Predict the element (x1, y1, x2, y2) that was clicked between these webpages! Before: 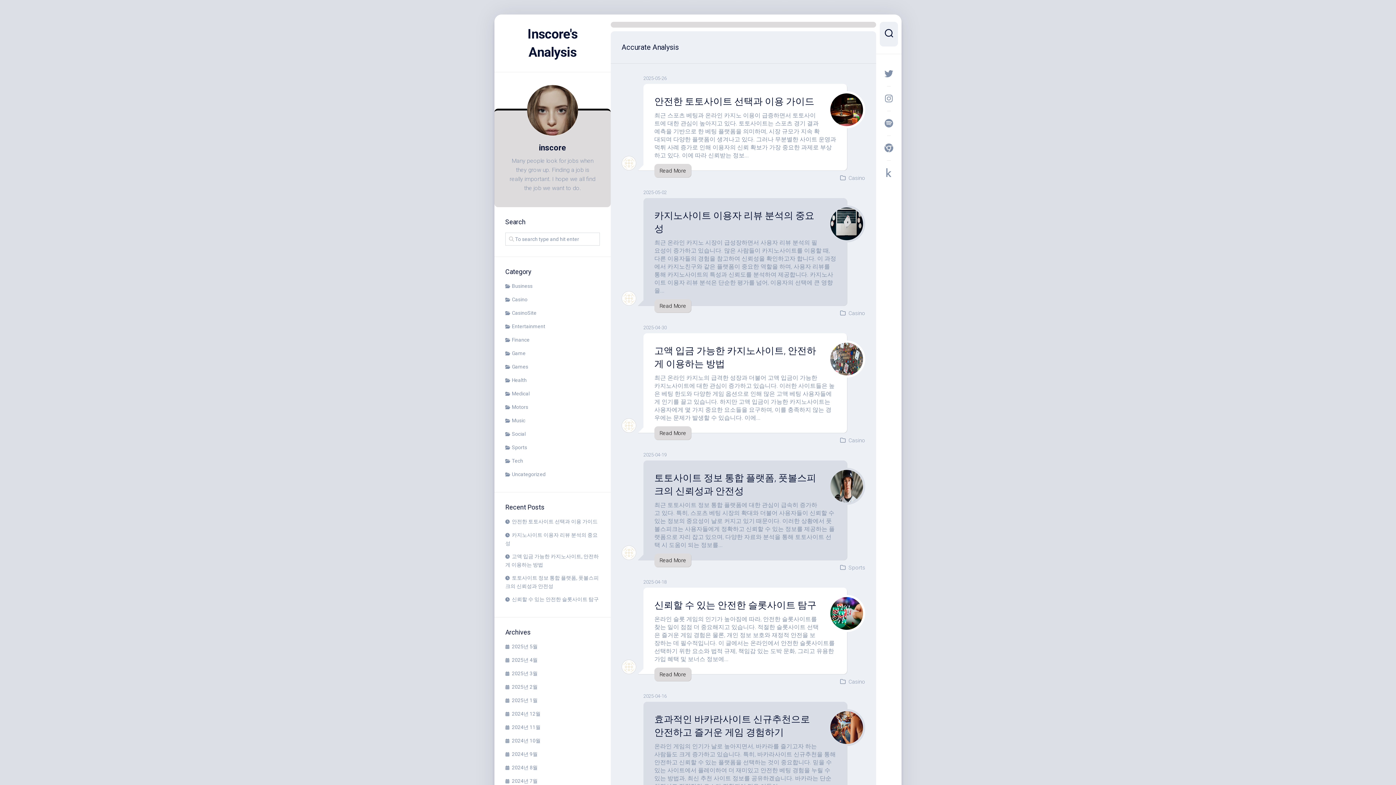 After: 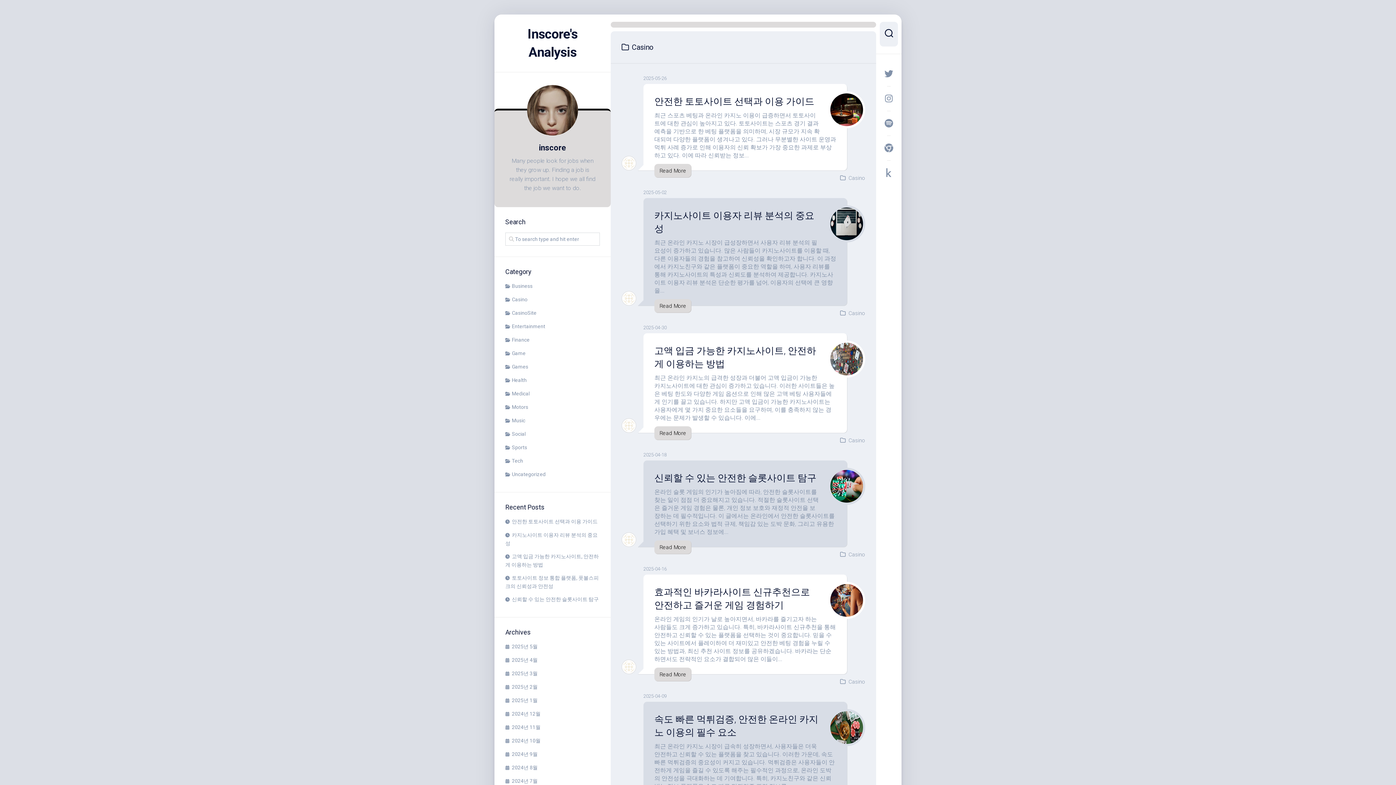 Action: label: Casino bbox: (505, 296, 527, 302)